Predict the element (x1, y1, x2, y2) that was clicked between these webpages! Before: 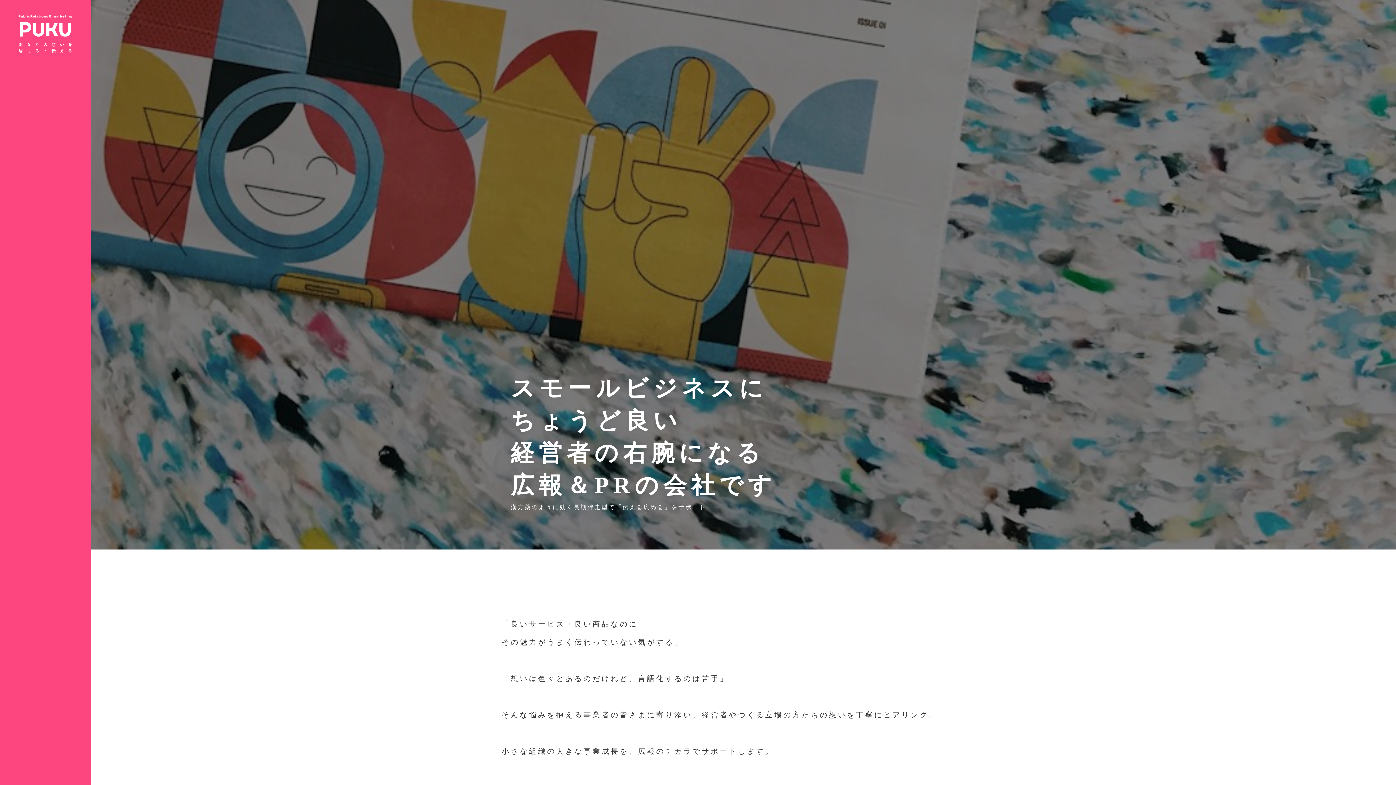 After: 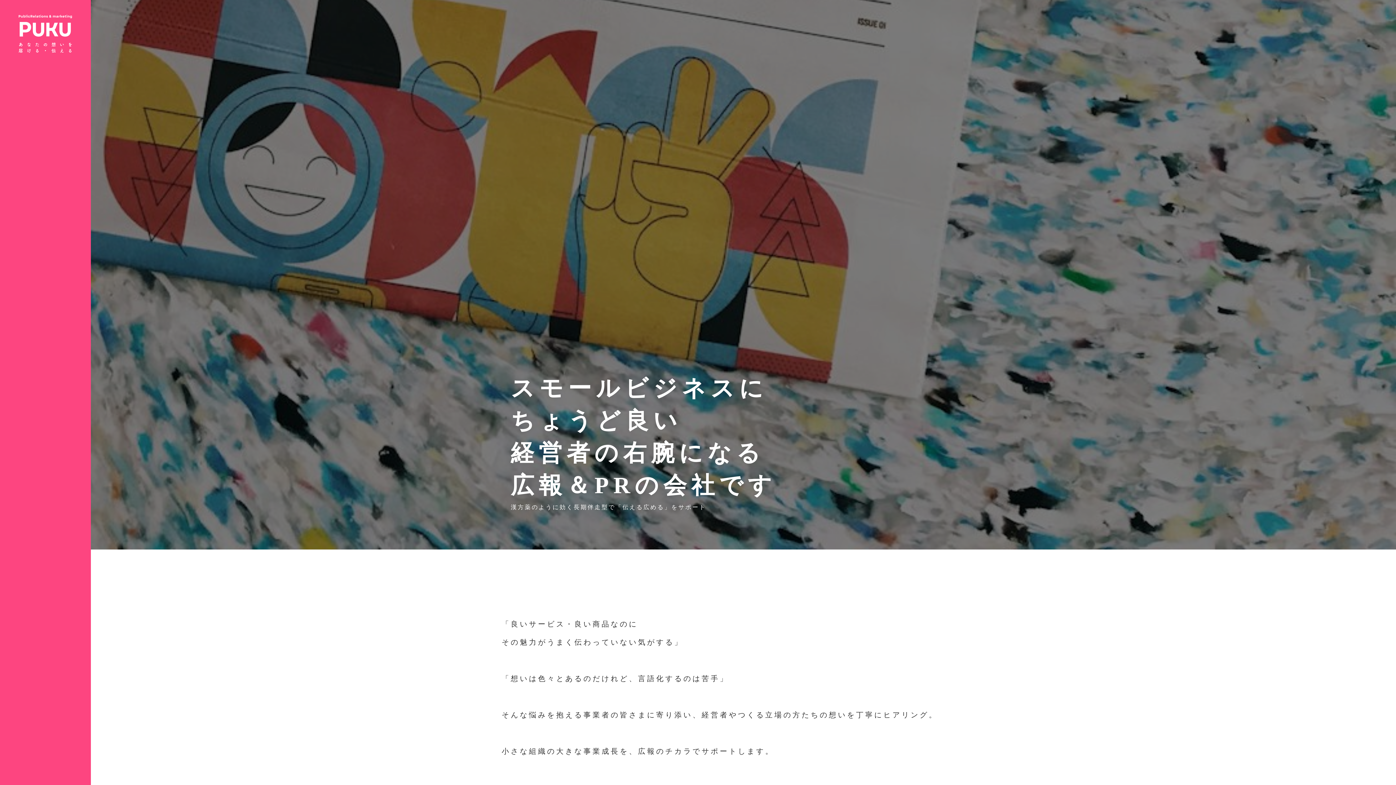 Action: bbox: (0, 0, 90, 68)